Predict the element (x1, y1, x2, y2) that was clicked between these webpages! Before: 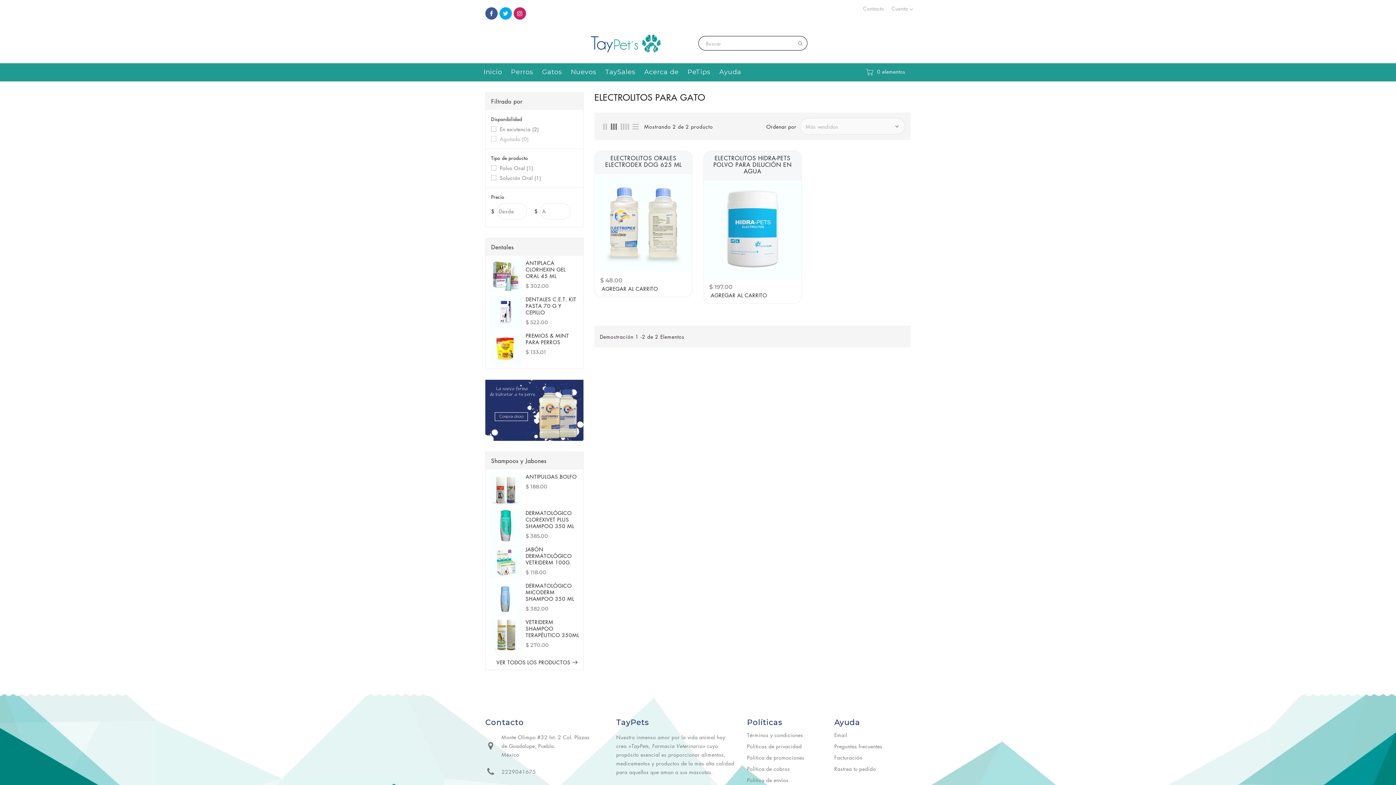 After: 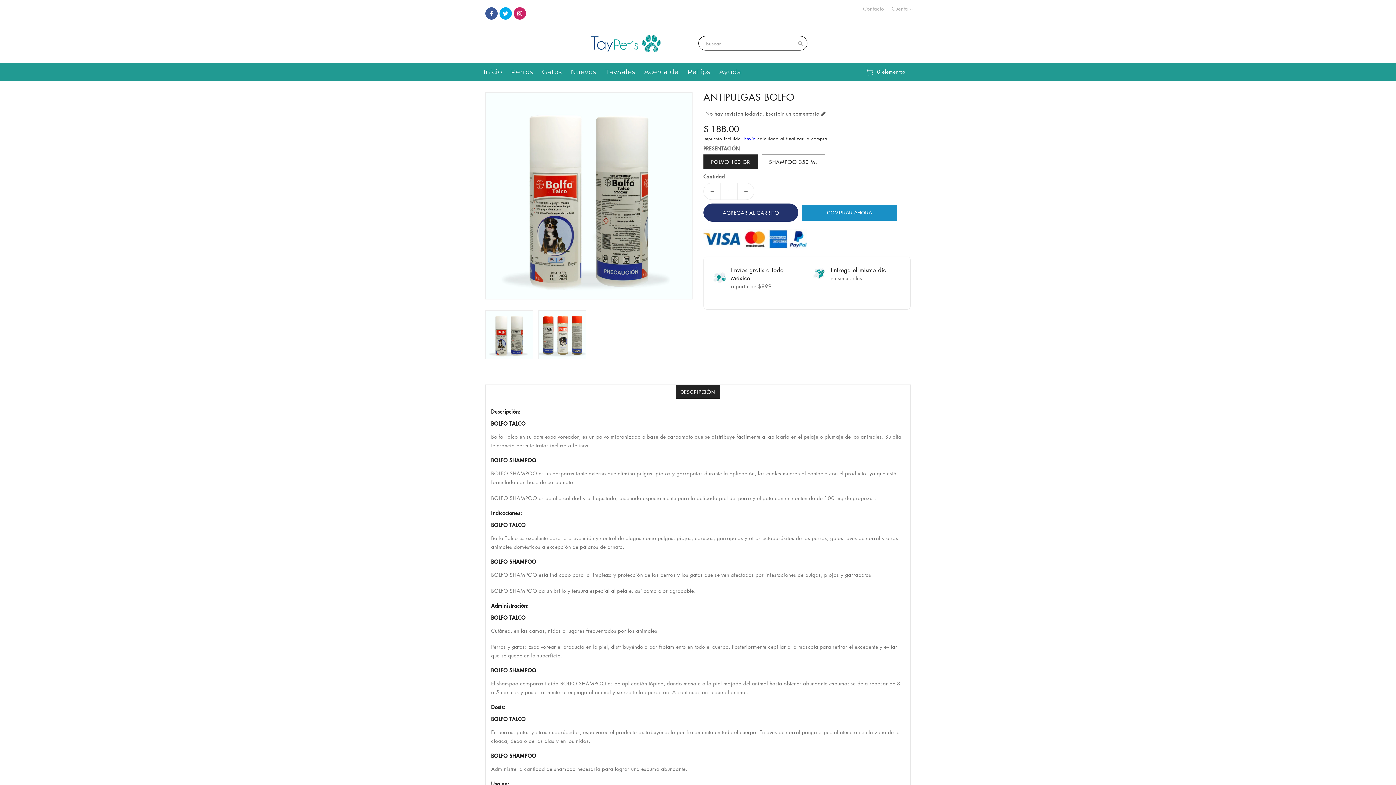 Action: bbox: (525, 473, 579, 480) label: ANTIPULGAS BOLFO